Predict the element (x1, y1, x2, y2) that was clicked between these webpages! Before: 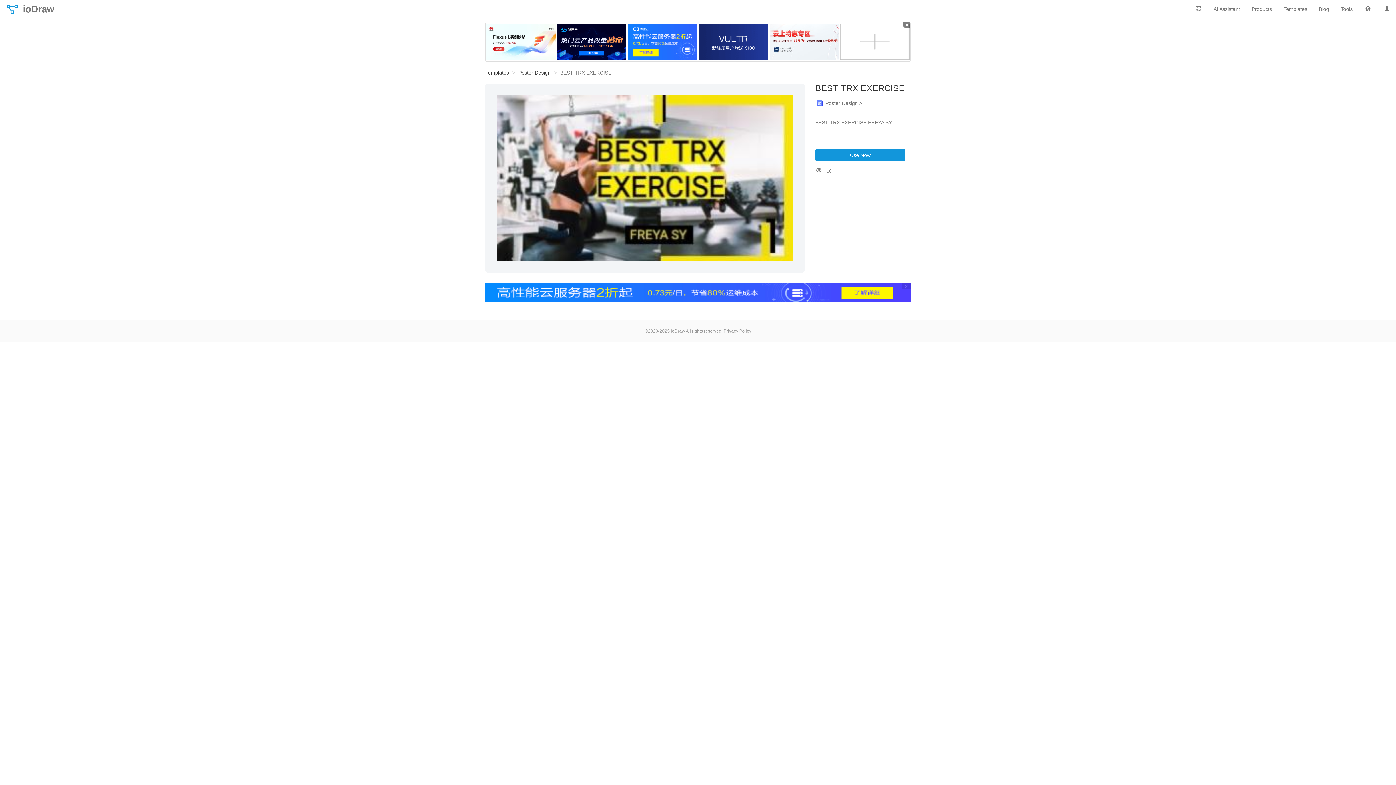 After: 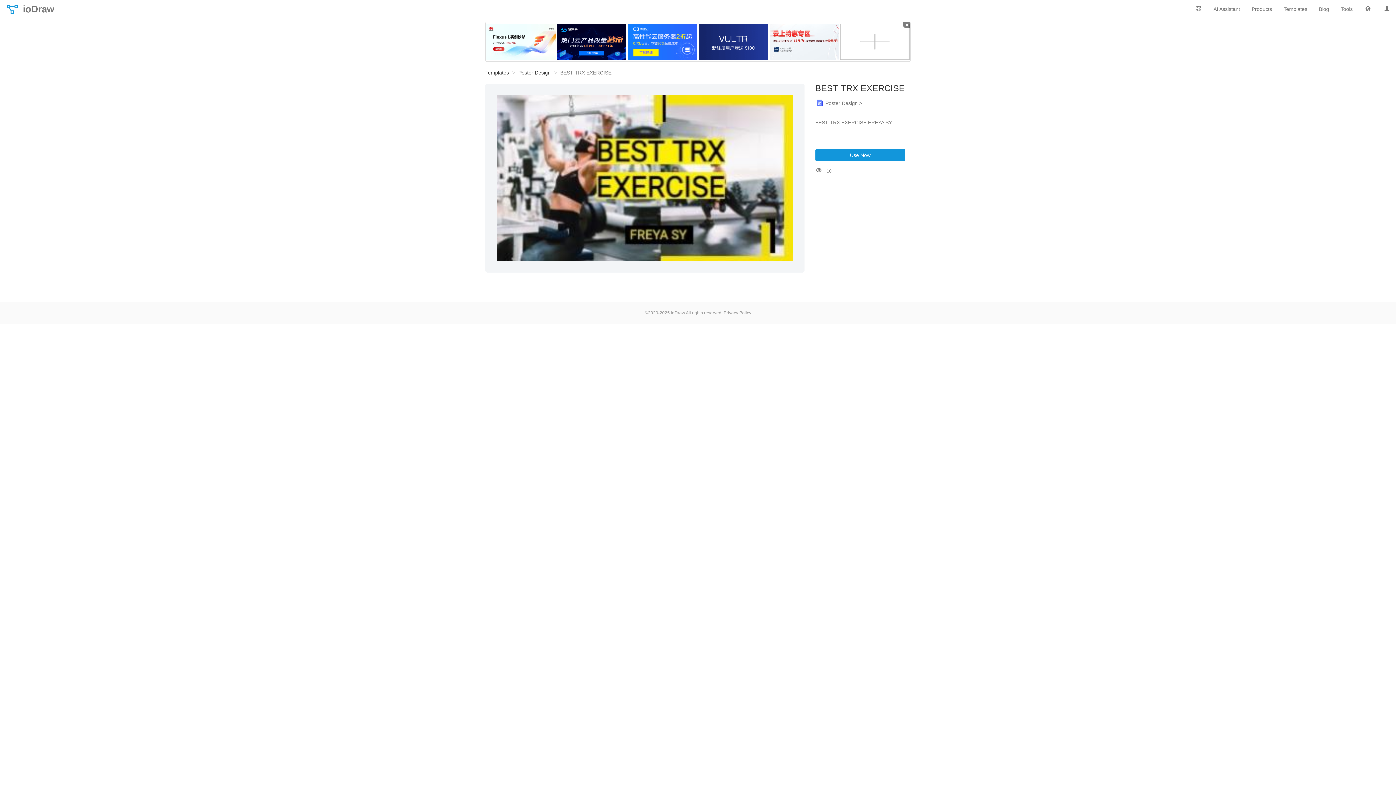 Action: bbox: (902, 283, 910, 289) label: ×